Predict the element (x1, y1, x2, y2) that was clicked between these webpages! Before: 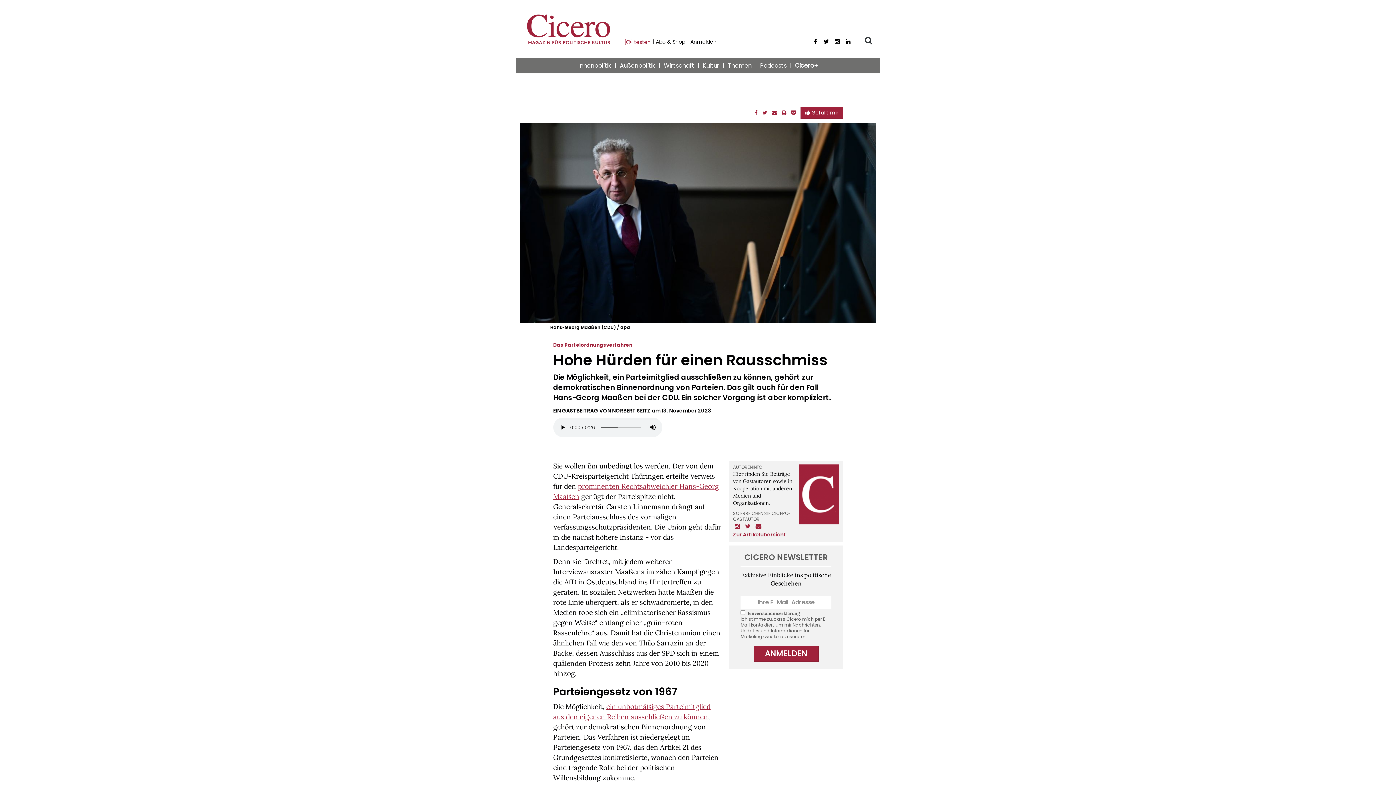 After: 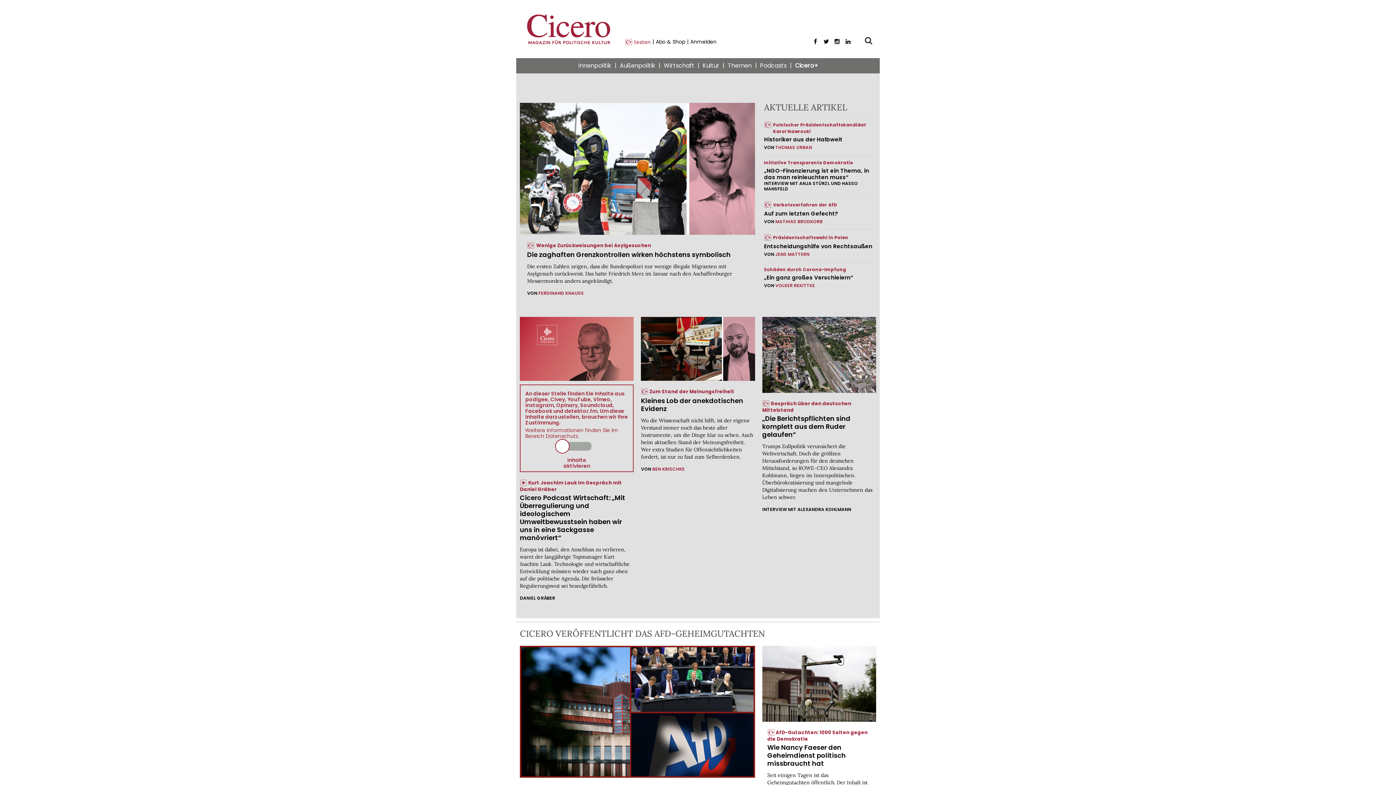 Action: label: Cicero bbox: (520, 7, 617, 58)